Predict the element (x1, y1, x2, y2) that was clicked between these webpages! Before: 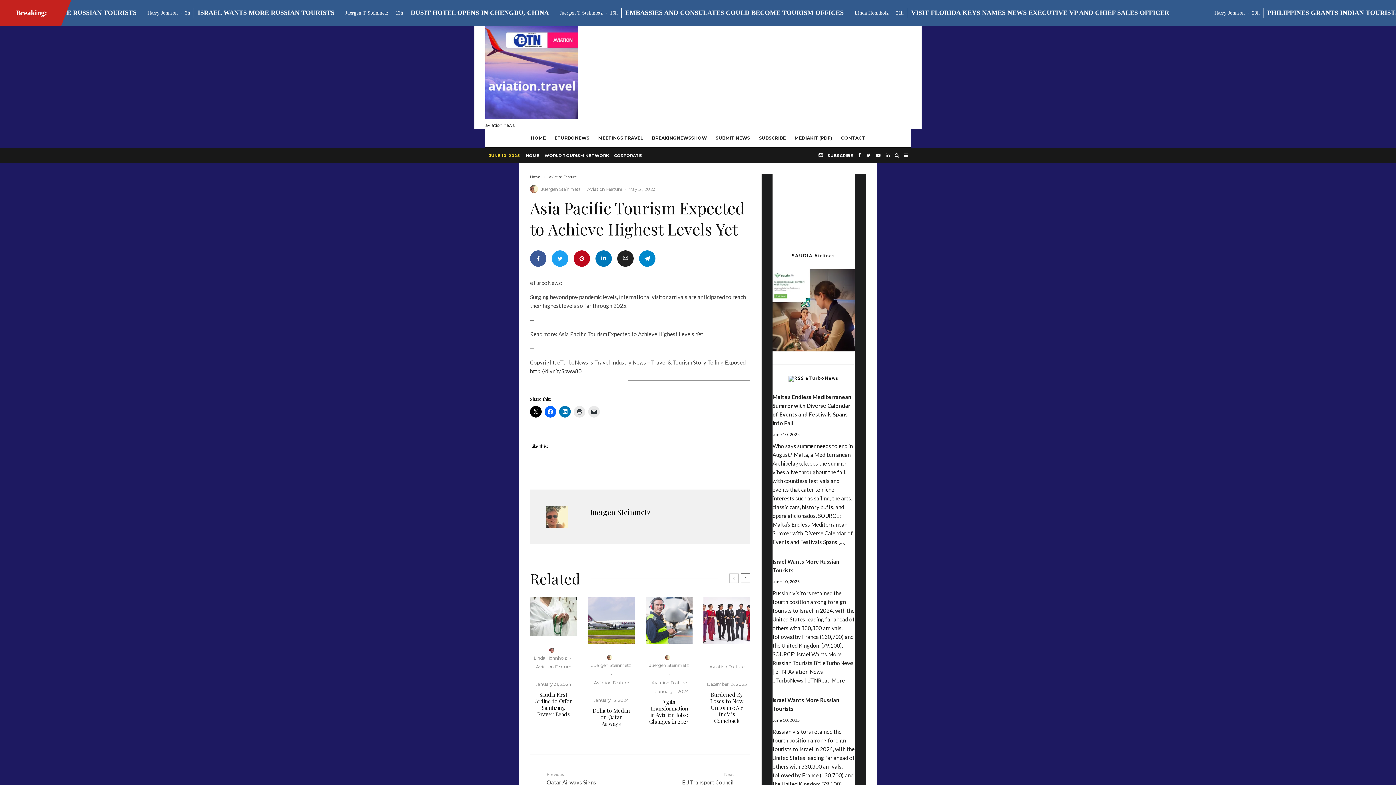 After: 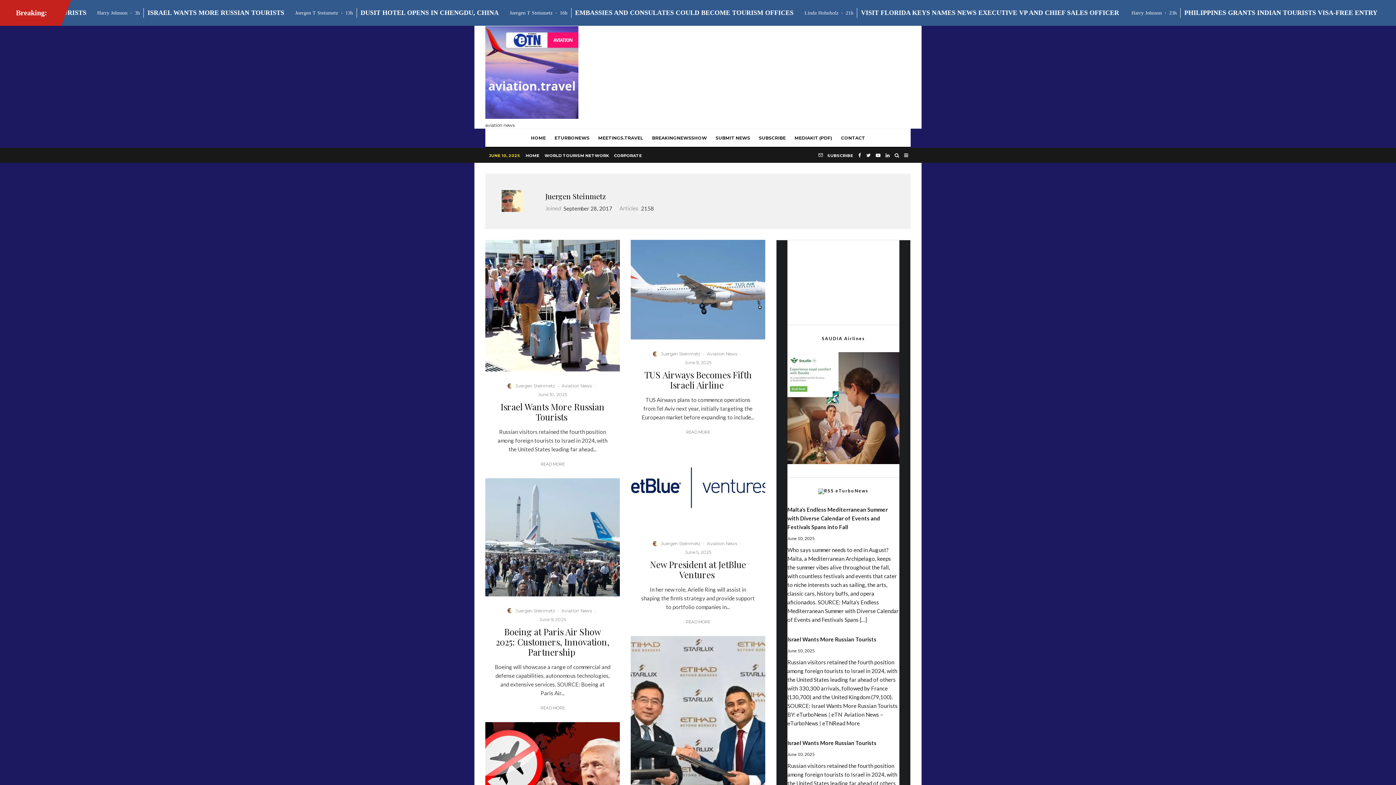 Action: bbox: (665, 655, 670, 660)